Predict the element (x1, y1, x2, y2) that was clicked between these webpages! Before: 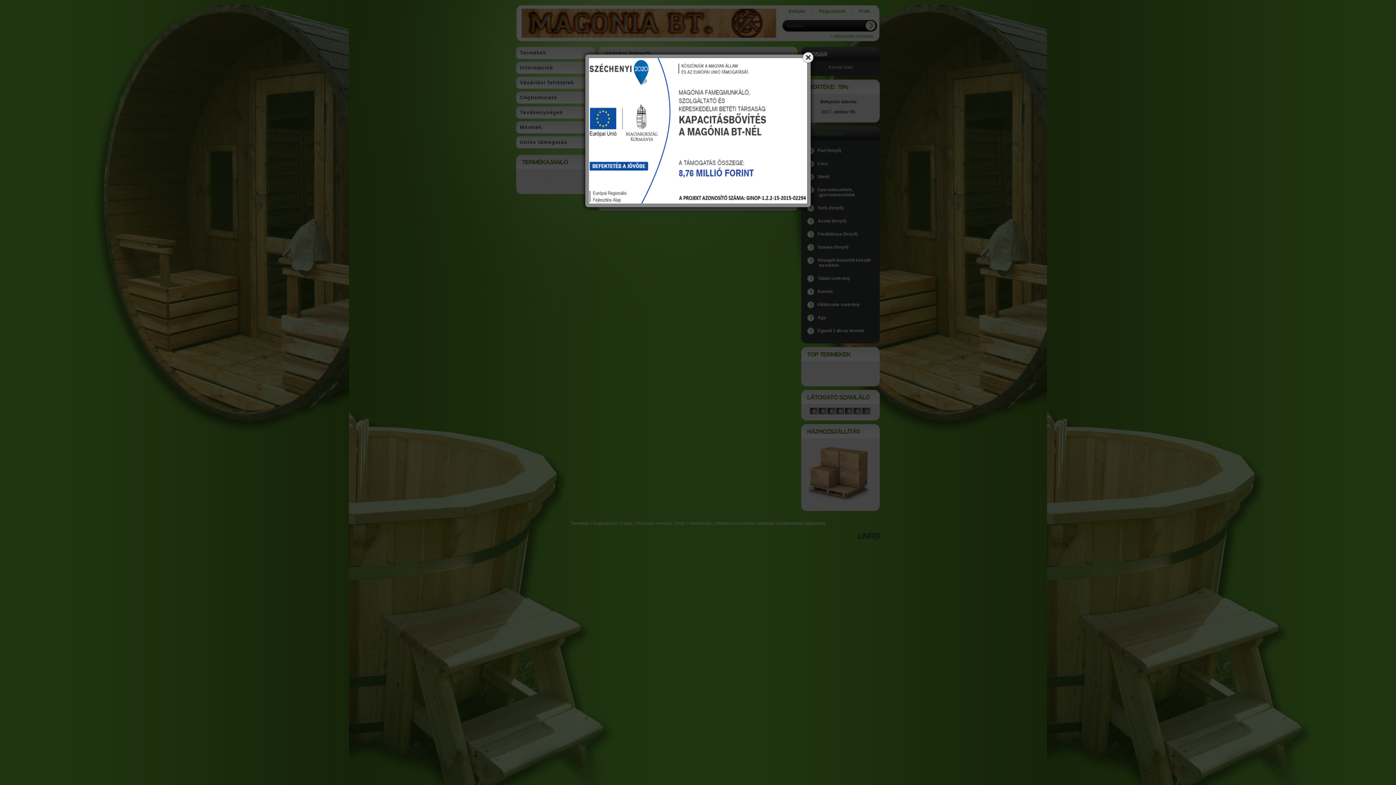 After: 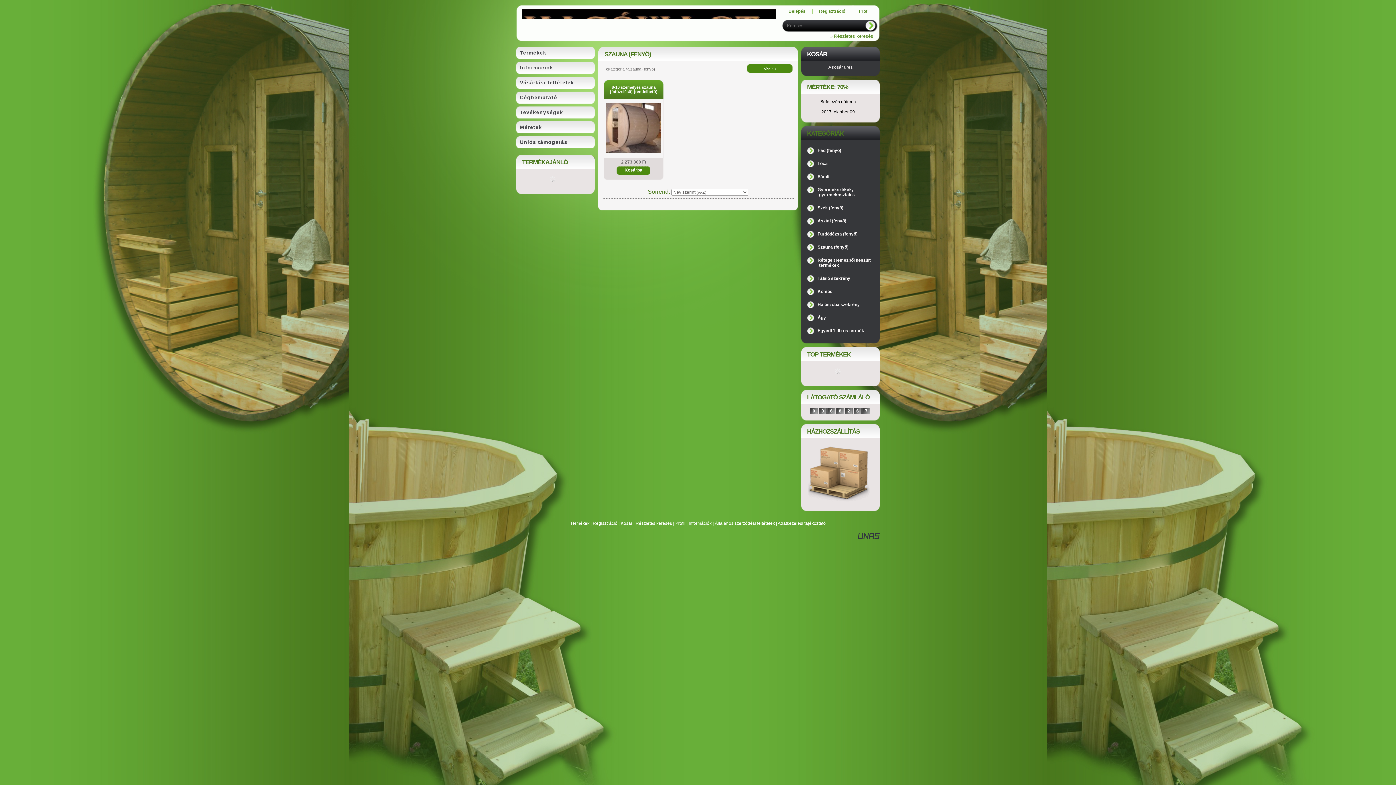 Action: bbox: (801, 50, 814, 63)